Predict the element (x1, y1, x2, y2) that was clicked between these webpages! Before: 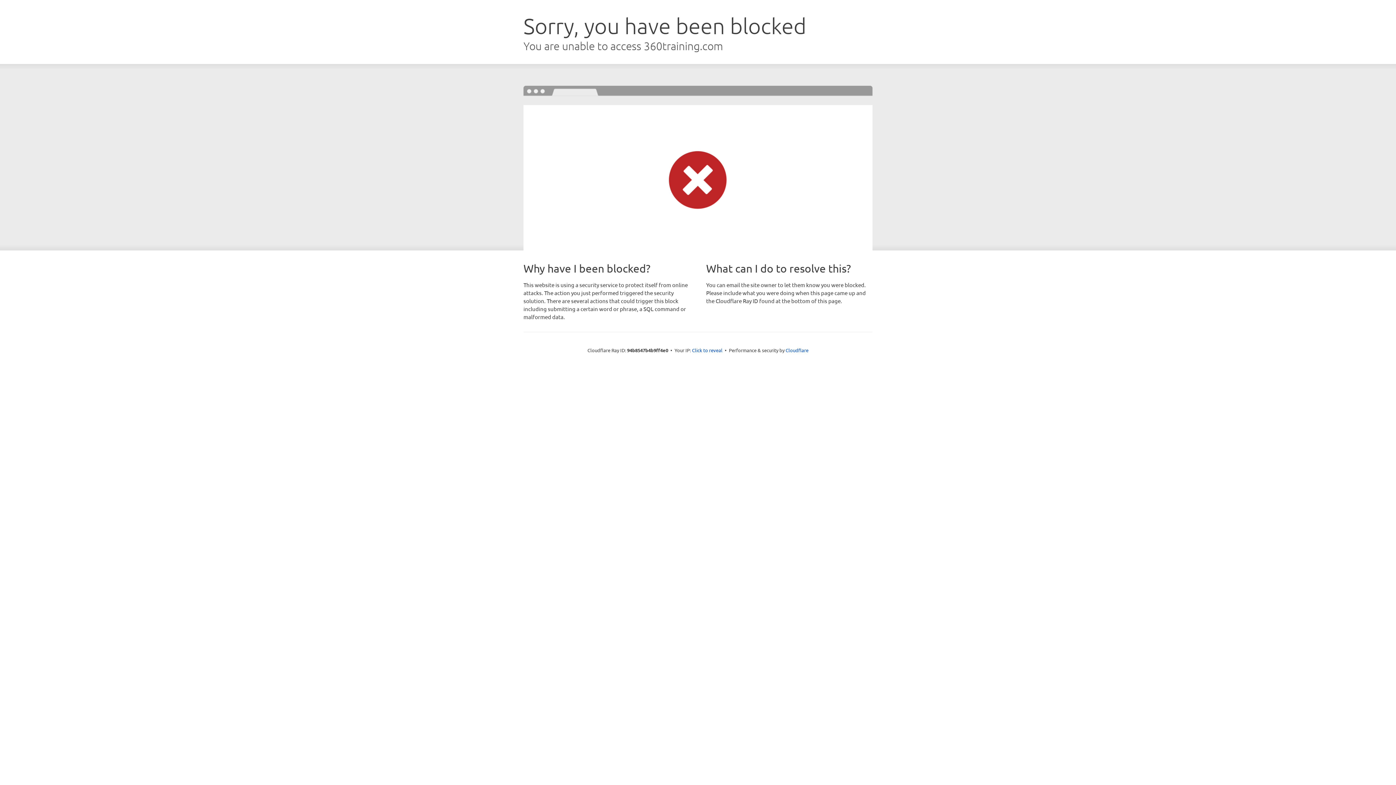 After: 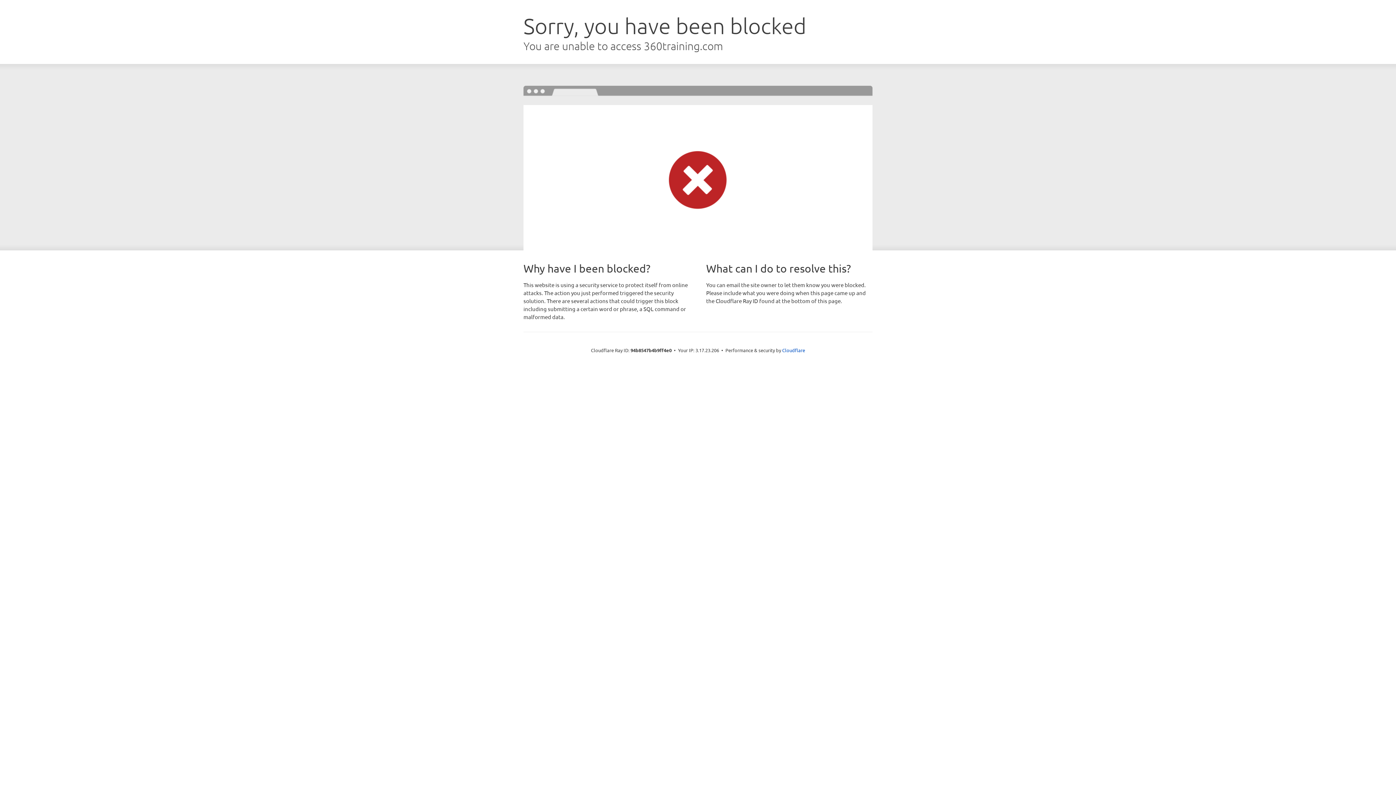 Action: label: Click to reveal bbox: (692, 346, 722, 353)